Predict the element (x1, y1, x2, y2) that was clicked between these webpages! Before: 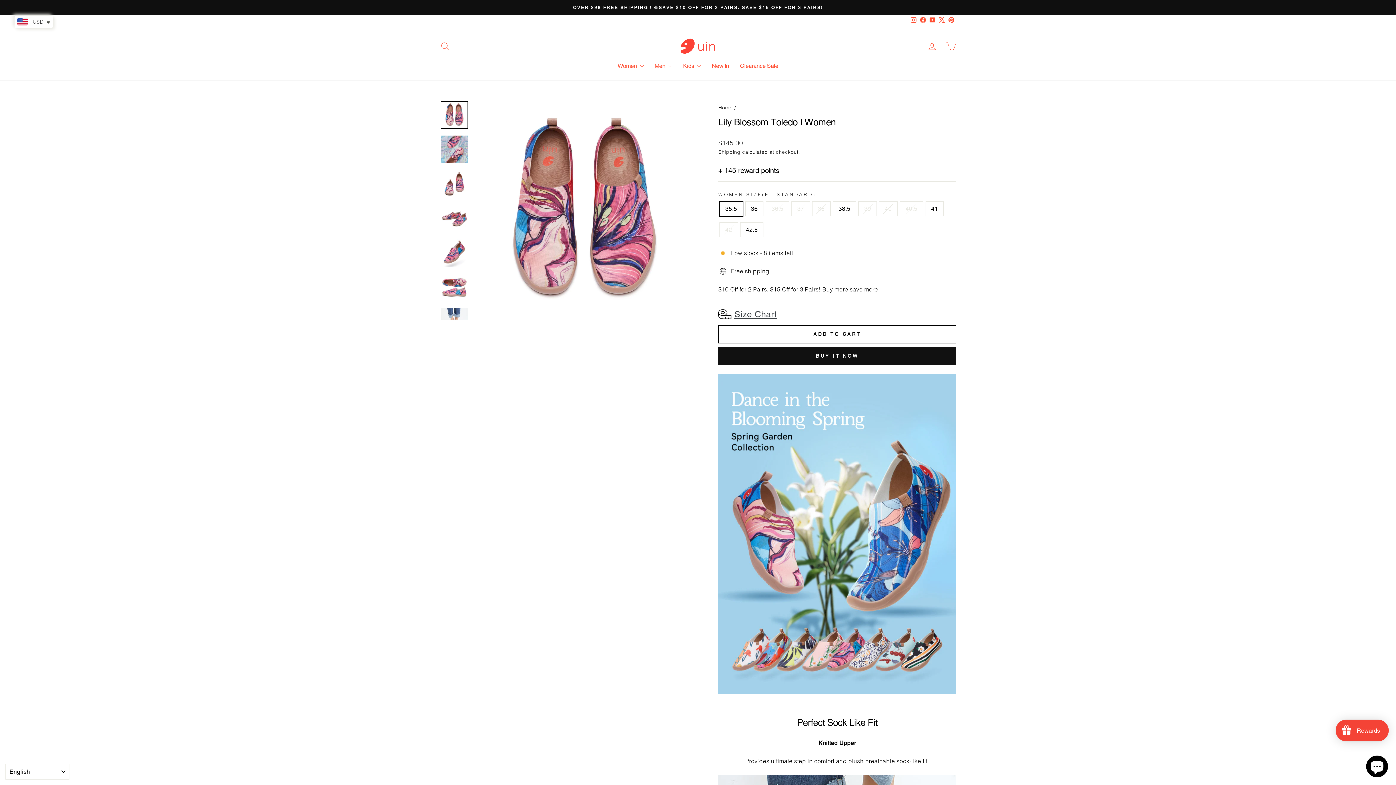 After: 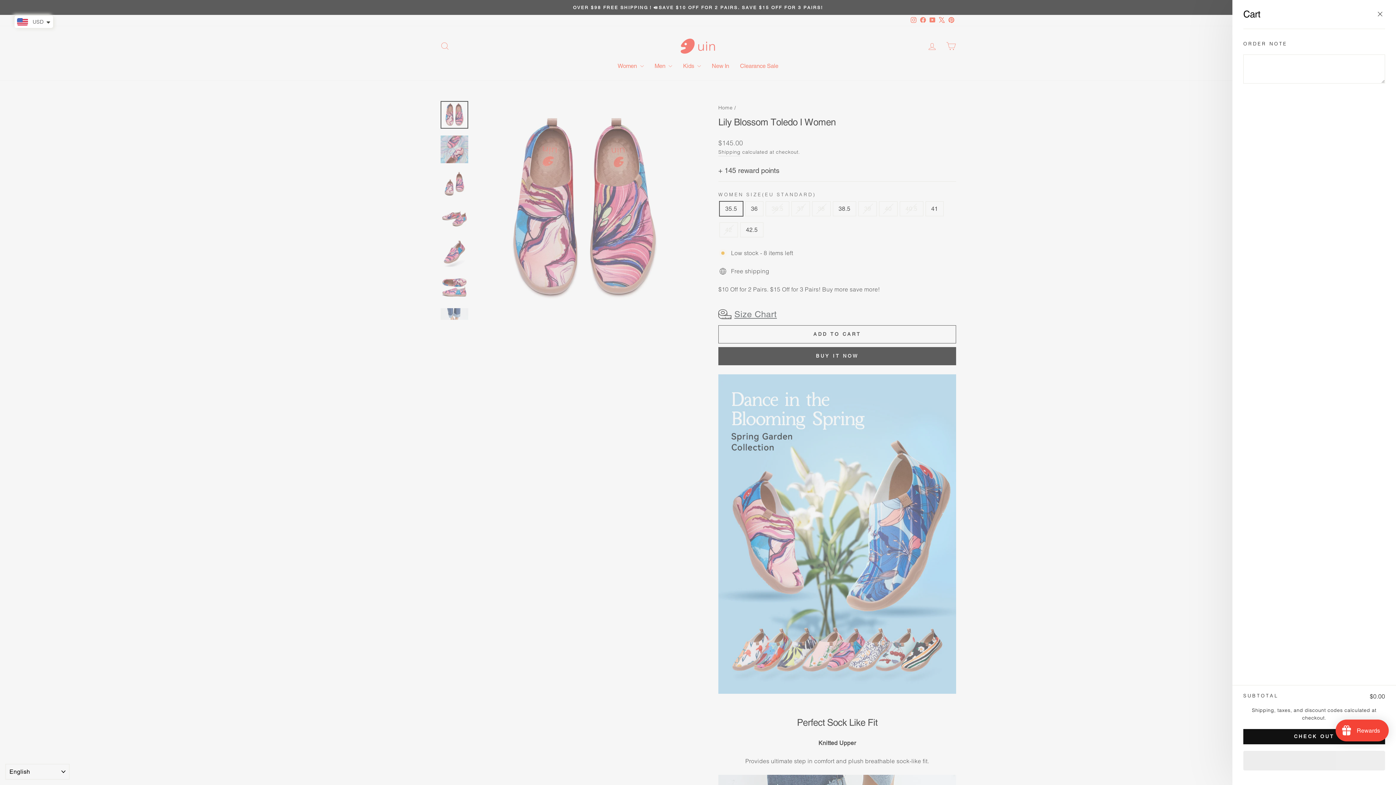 Action: bbox: (941, 38, 960, 54) label: Cart